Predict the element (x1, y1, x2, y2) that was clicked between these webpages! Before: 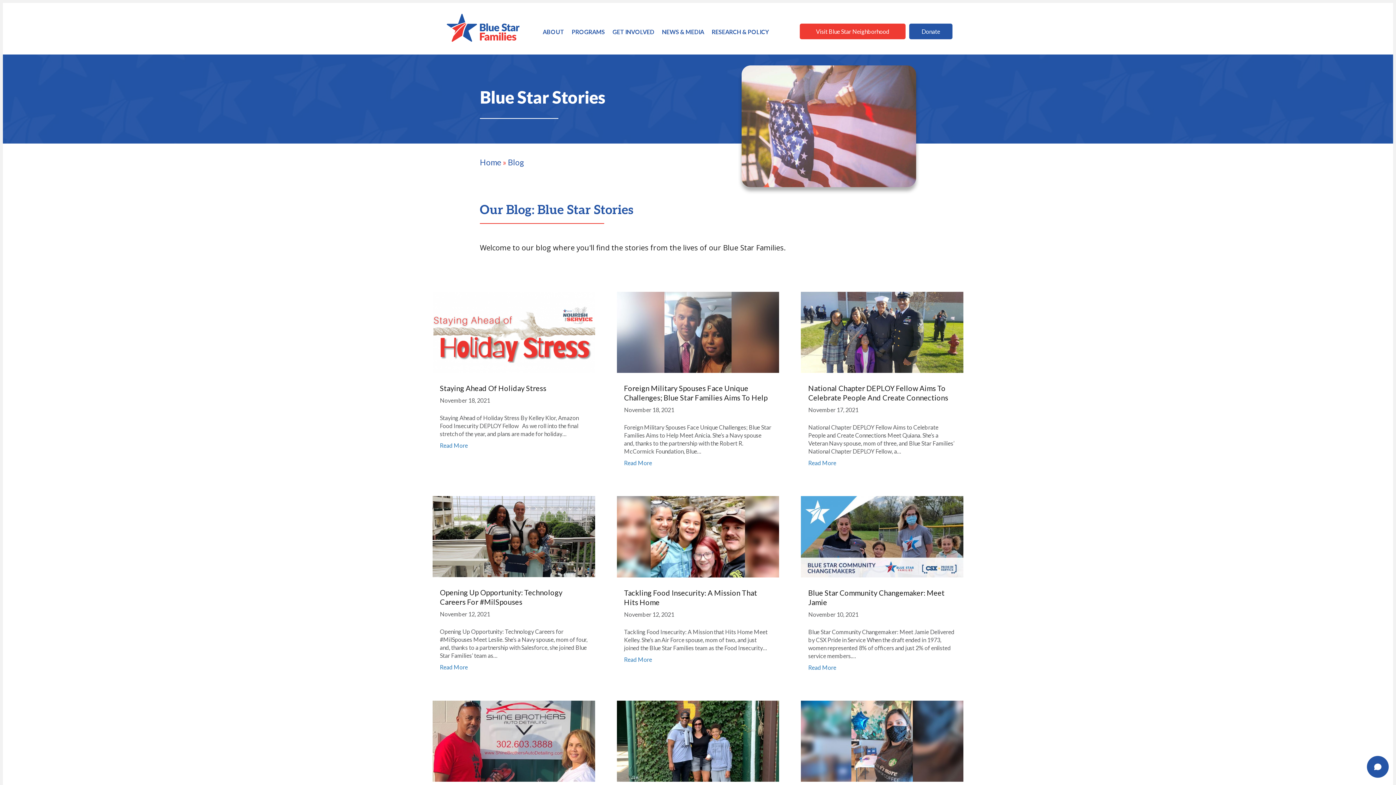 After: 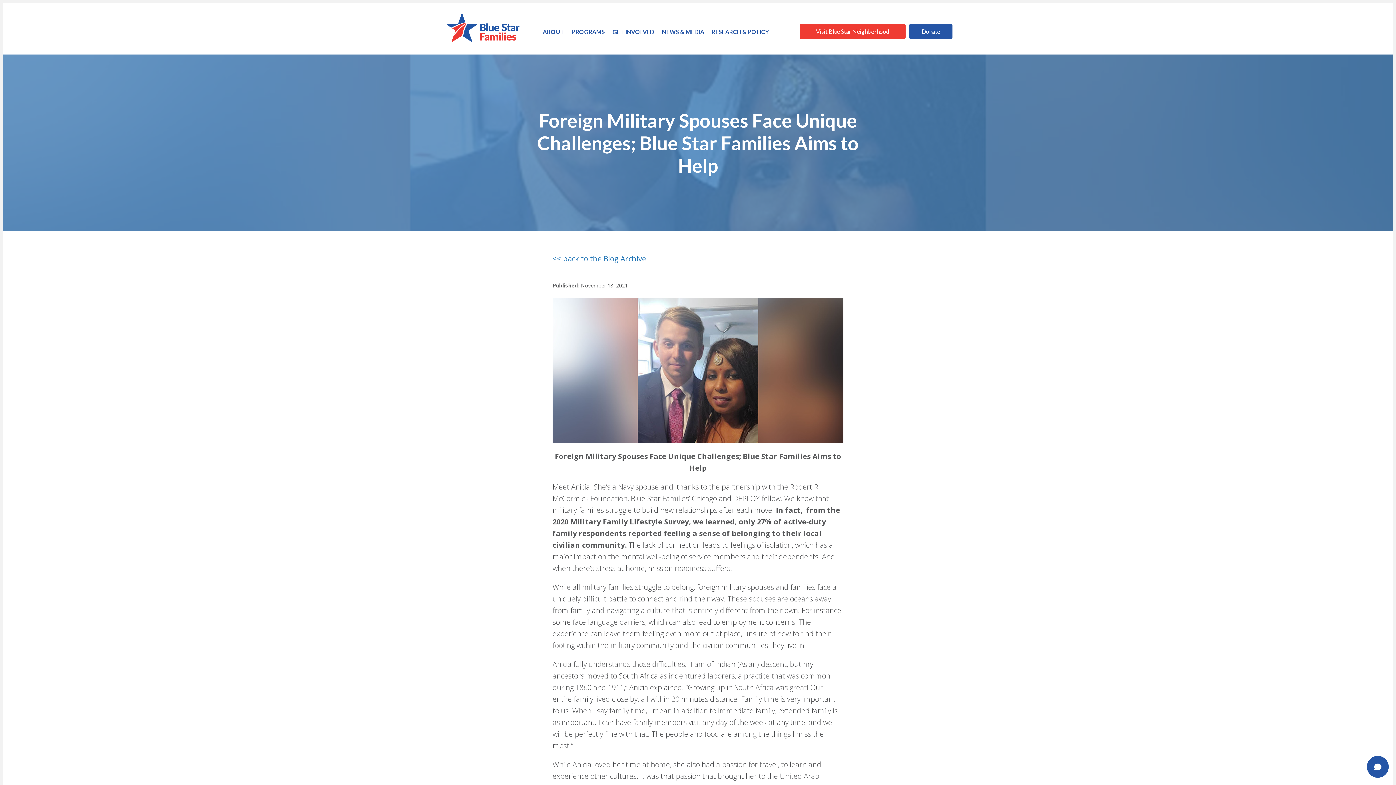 Action: label: Foreign Military Spouses Face Unique Challenges; Blue Star Families Aims To Help bbox: (624, 384, 767, 402)